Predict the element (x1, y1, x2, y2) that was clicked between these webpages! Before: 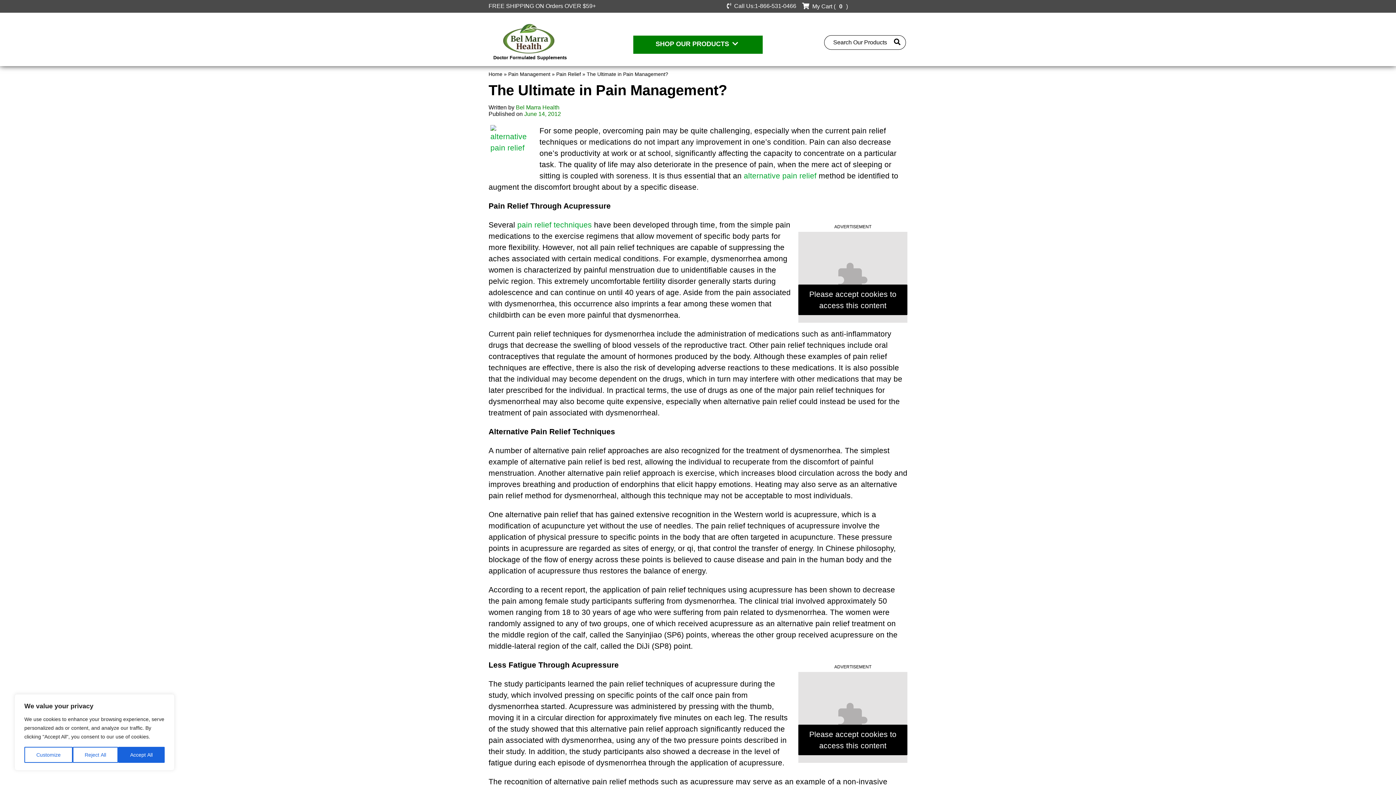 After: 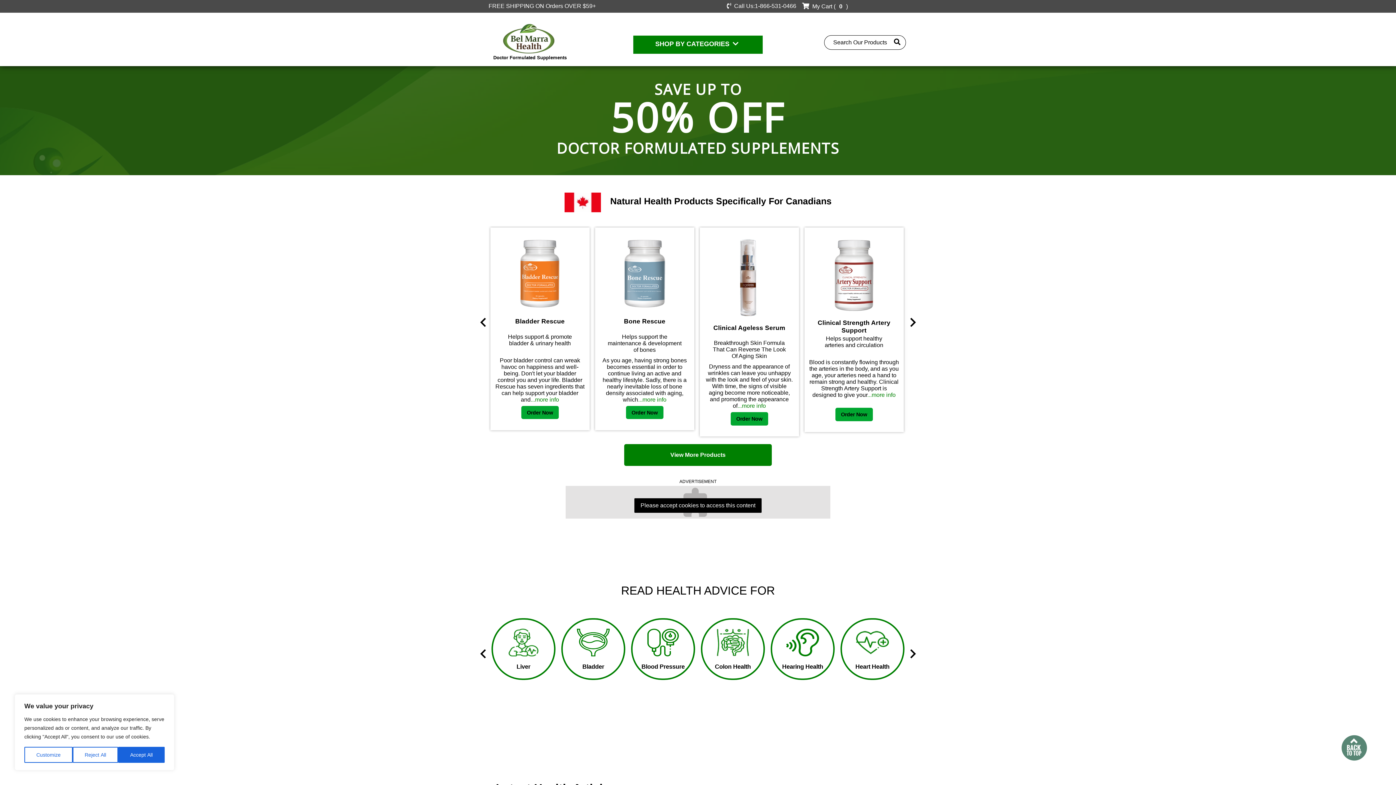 Action: bbox: (488, 71, 502, 76) label: Home